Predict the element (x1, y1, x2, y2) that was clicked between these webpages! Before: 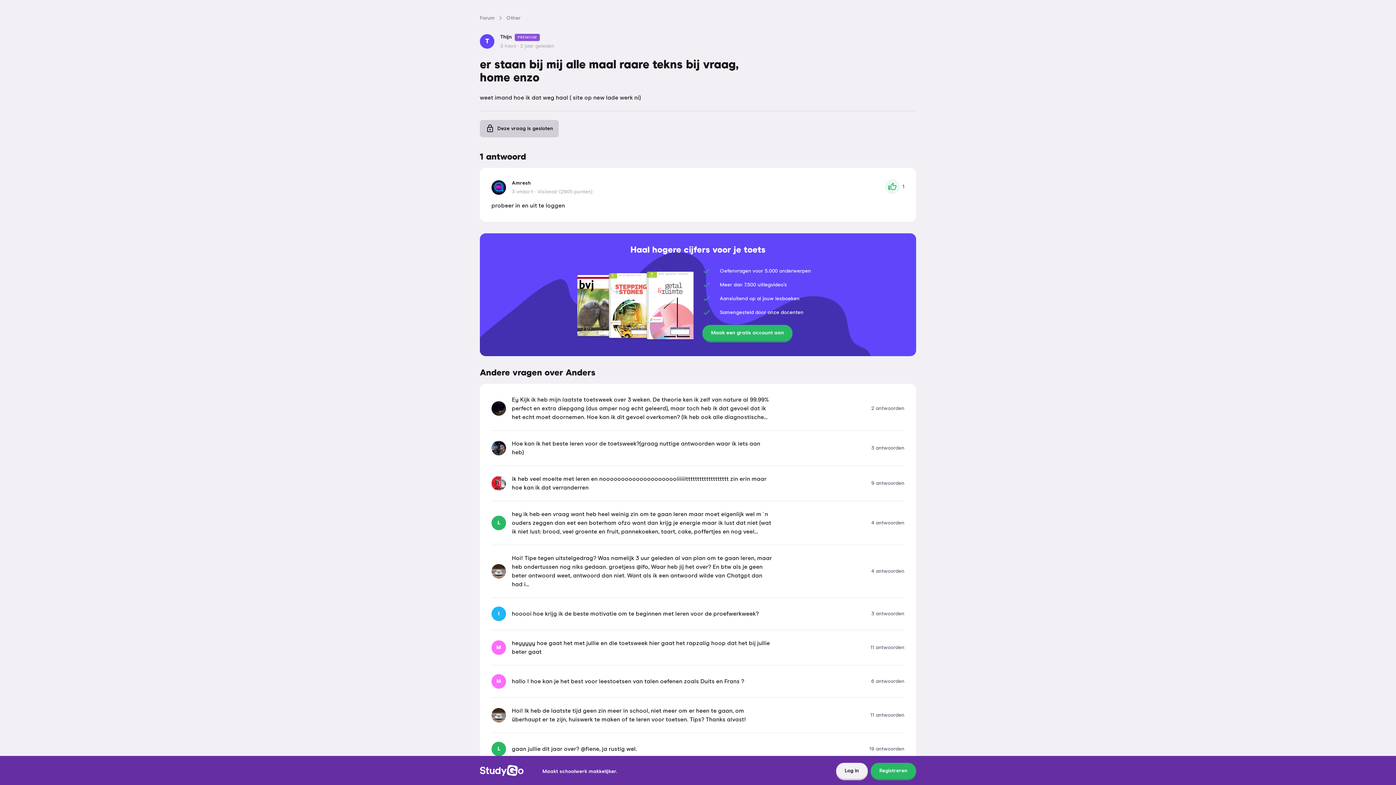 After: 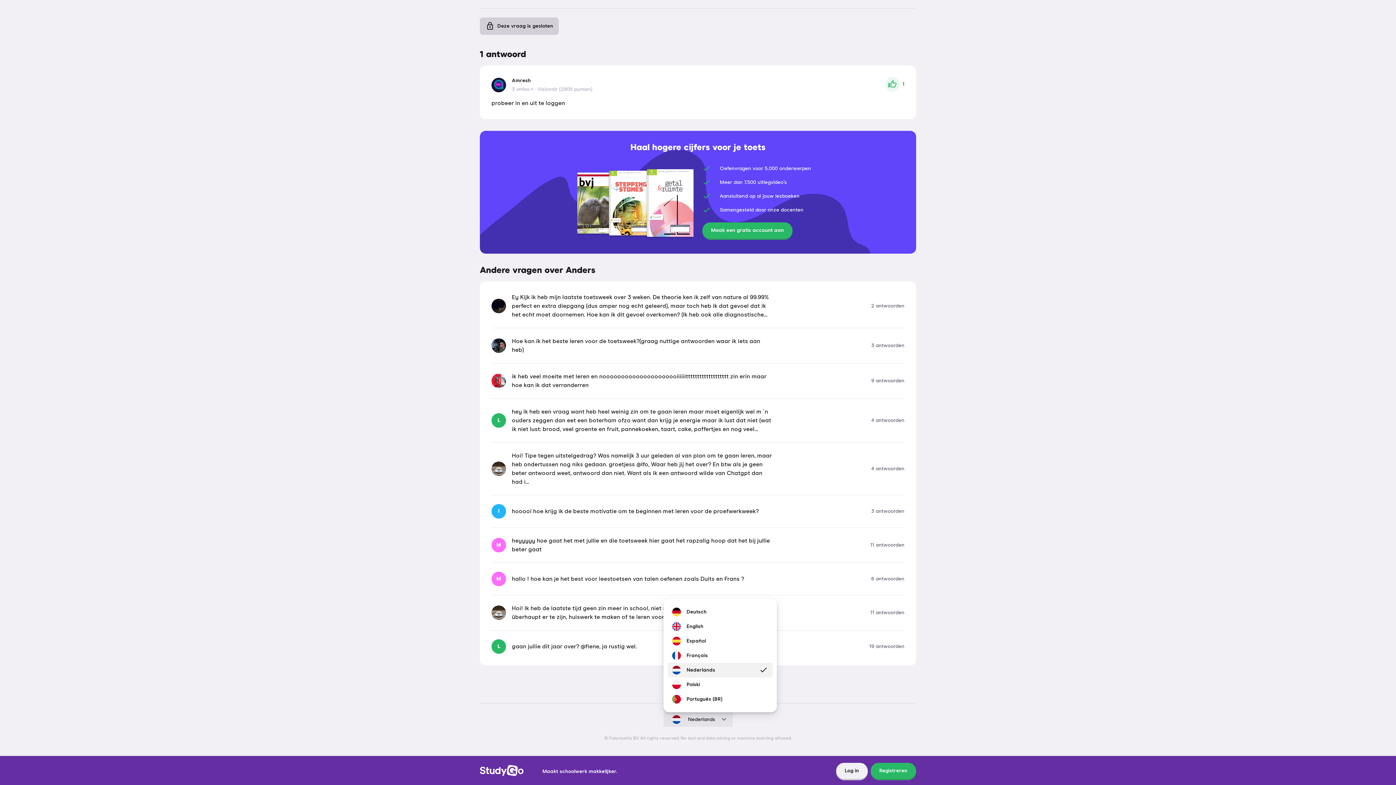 Action: label: Nederlands bbox: (663, 357, 732, 371)